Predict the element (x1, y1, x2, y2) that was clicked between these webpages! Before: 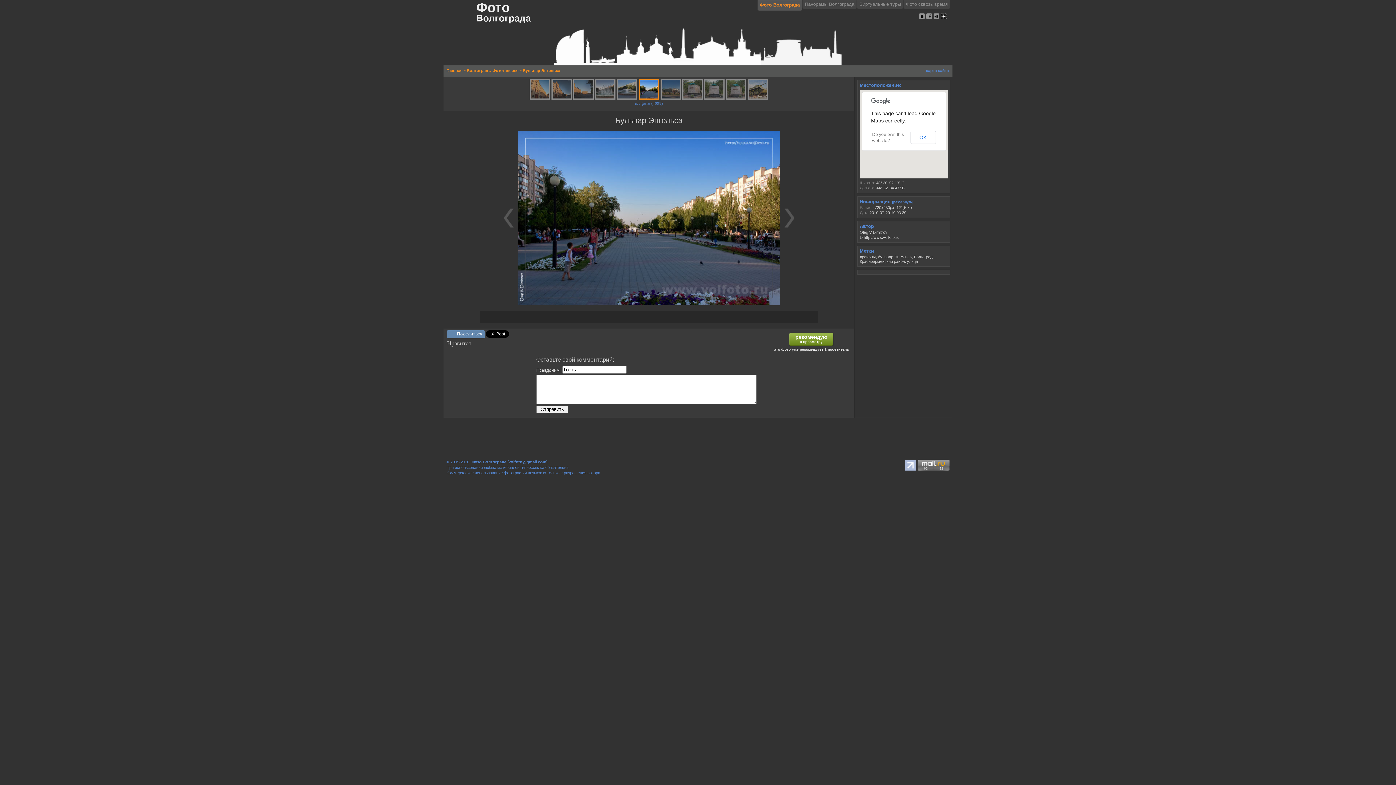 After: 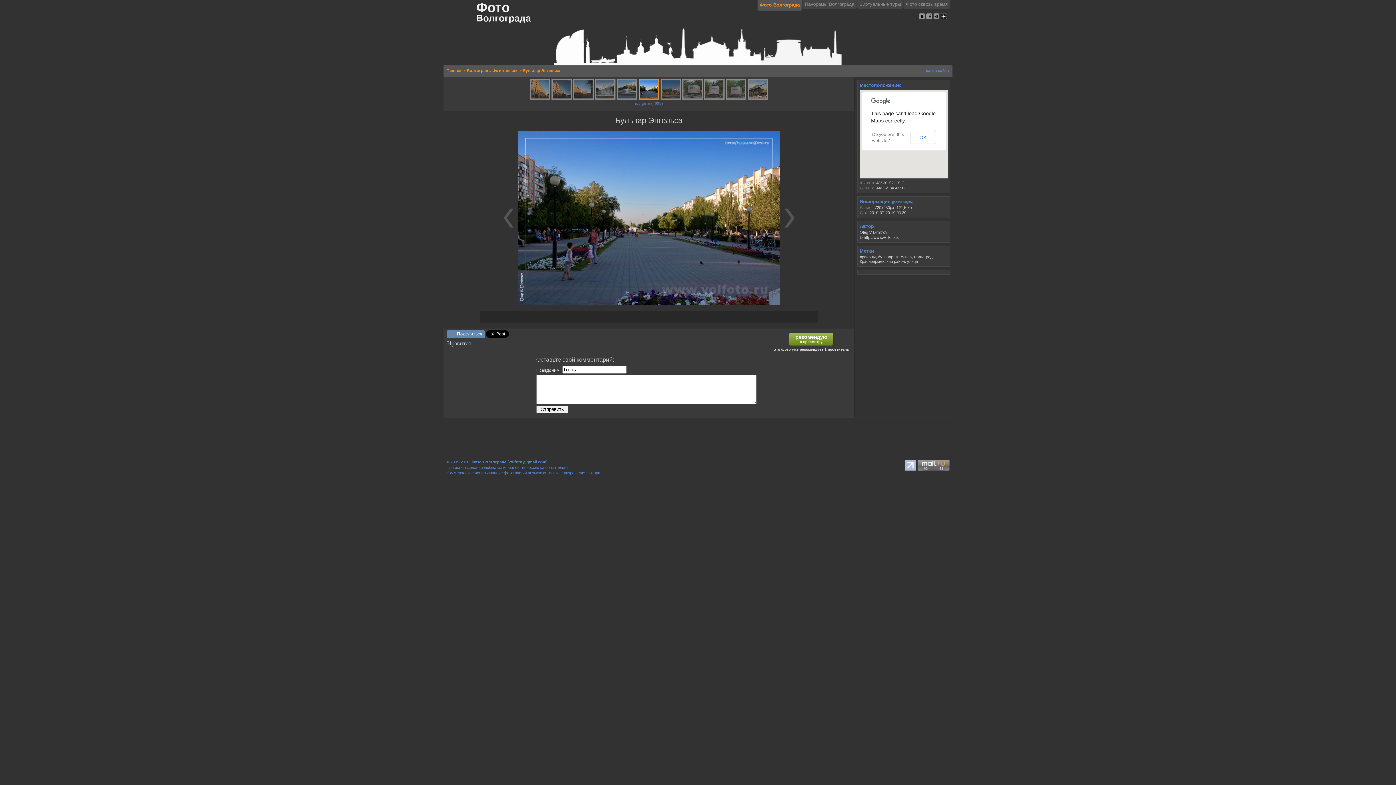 Action: label: volfoto@gmail.com bbox: (508, 460, 546, 464)